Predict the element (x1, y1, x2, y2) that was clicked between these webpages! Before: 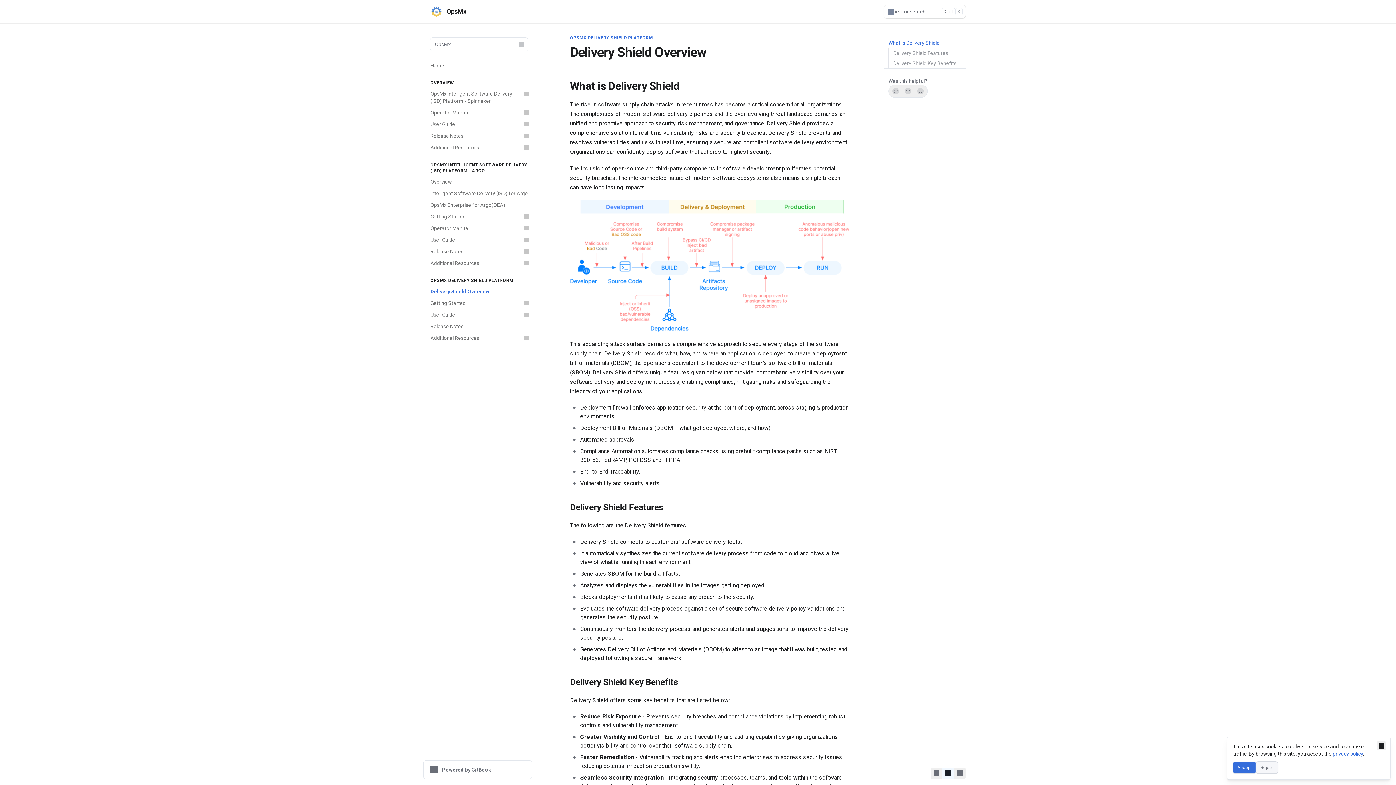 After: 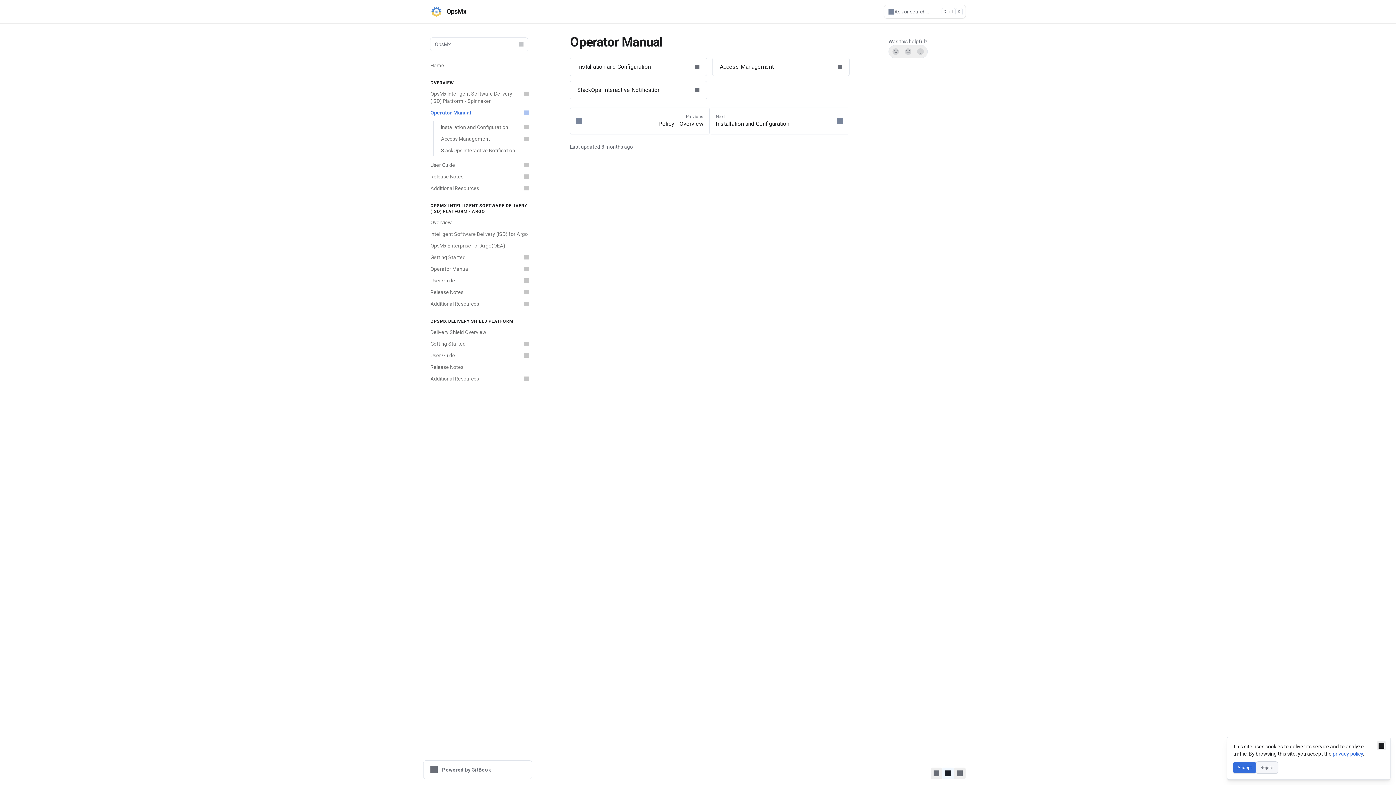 Action: bbox: (426, 106, 532, 118) label: Operator Manual